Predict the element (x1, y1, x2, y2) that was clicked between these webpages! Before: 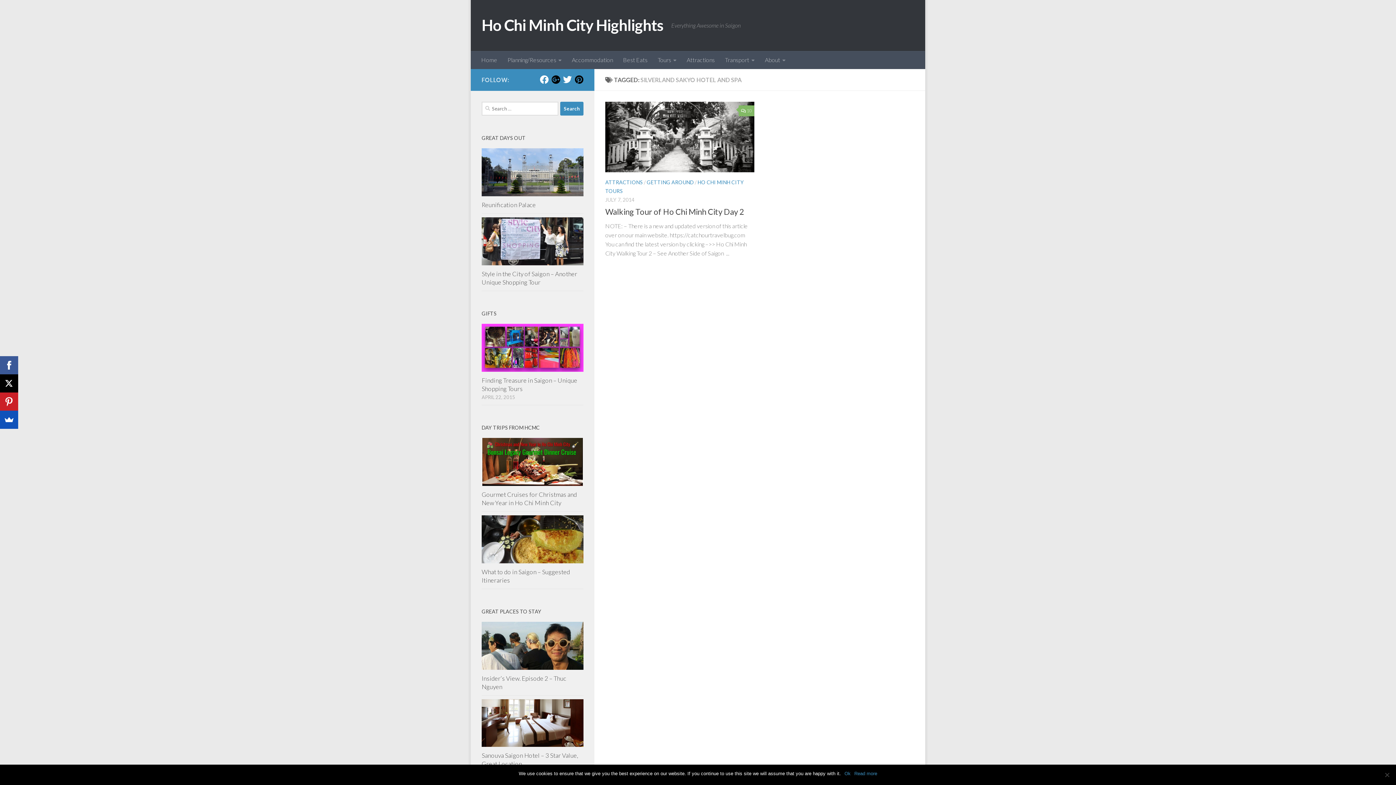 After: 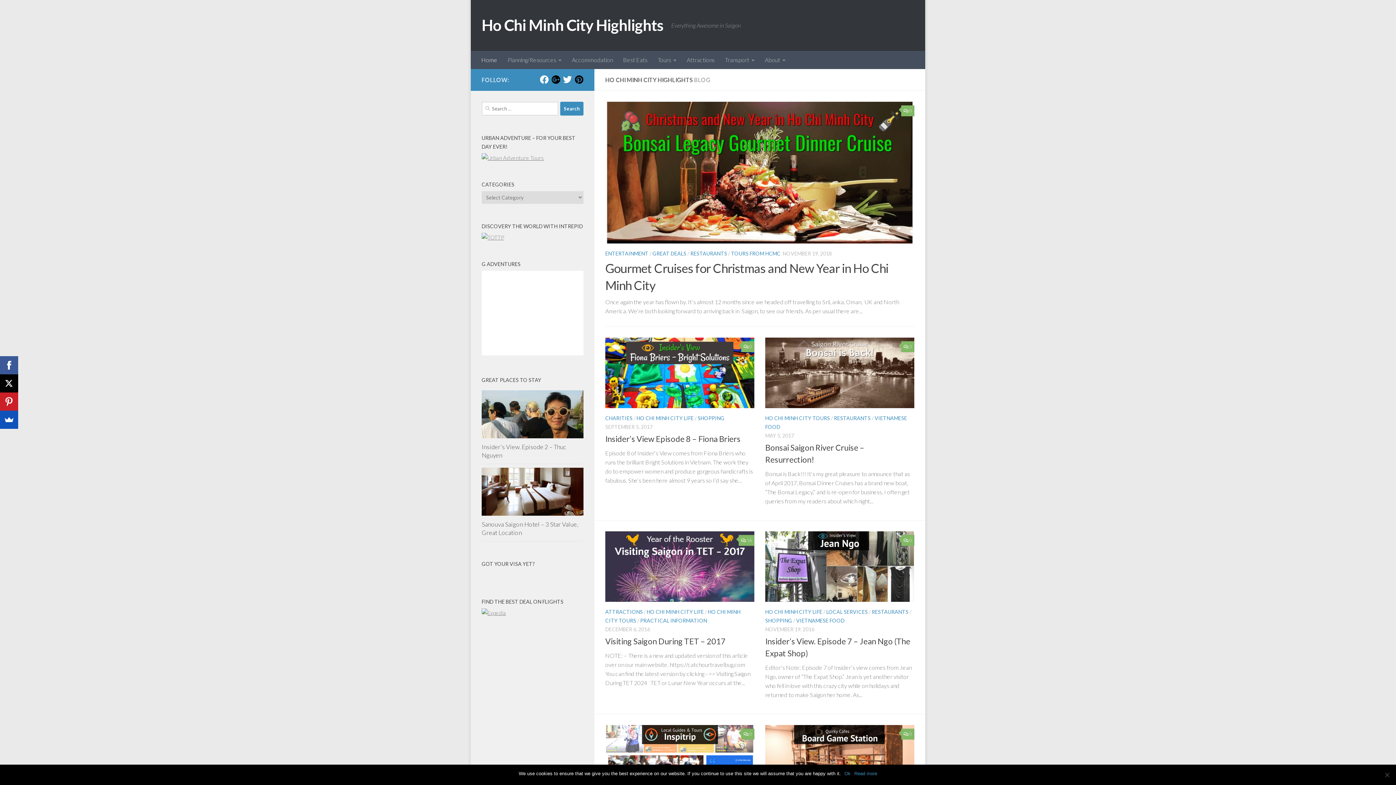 Action: bbox: (476, 50, 502, 69) label: Home